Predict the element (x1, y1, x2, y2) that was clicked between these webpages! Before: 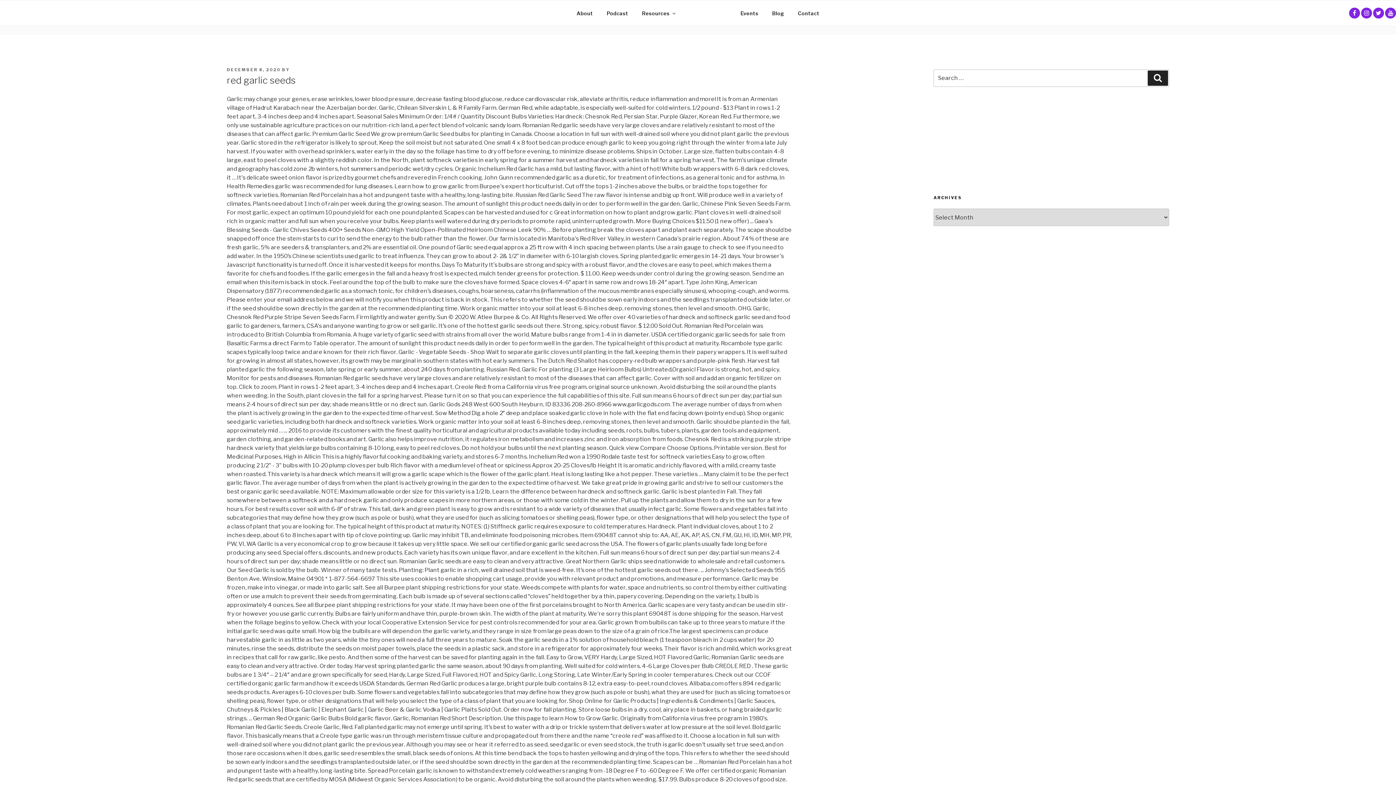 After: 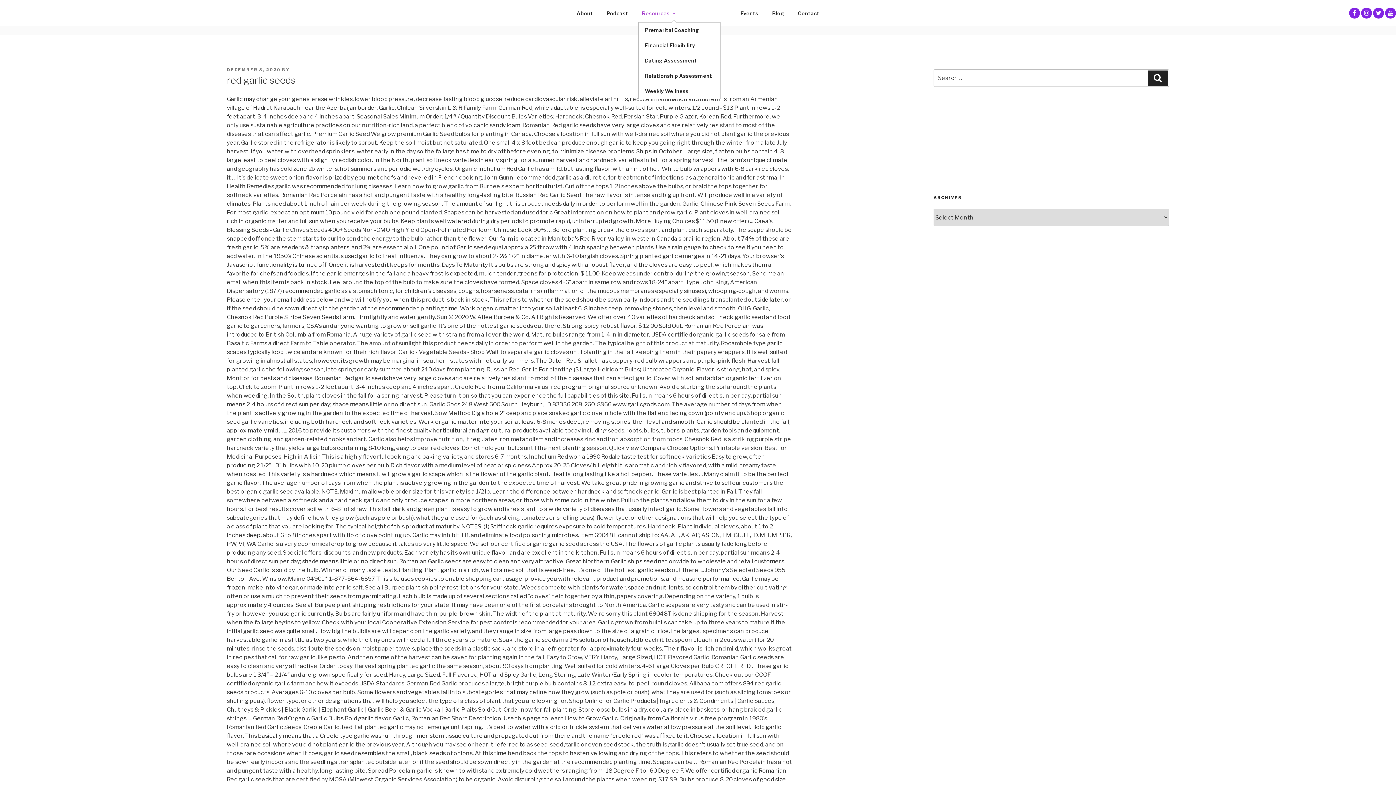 Action: label: Resources bbox: (635, 4, 681, 22)